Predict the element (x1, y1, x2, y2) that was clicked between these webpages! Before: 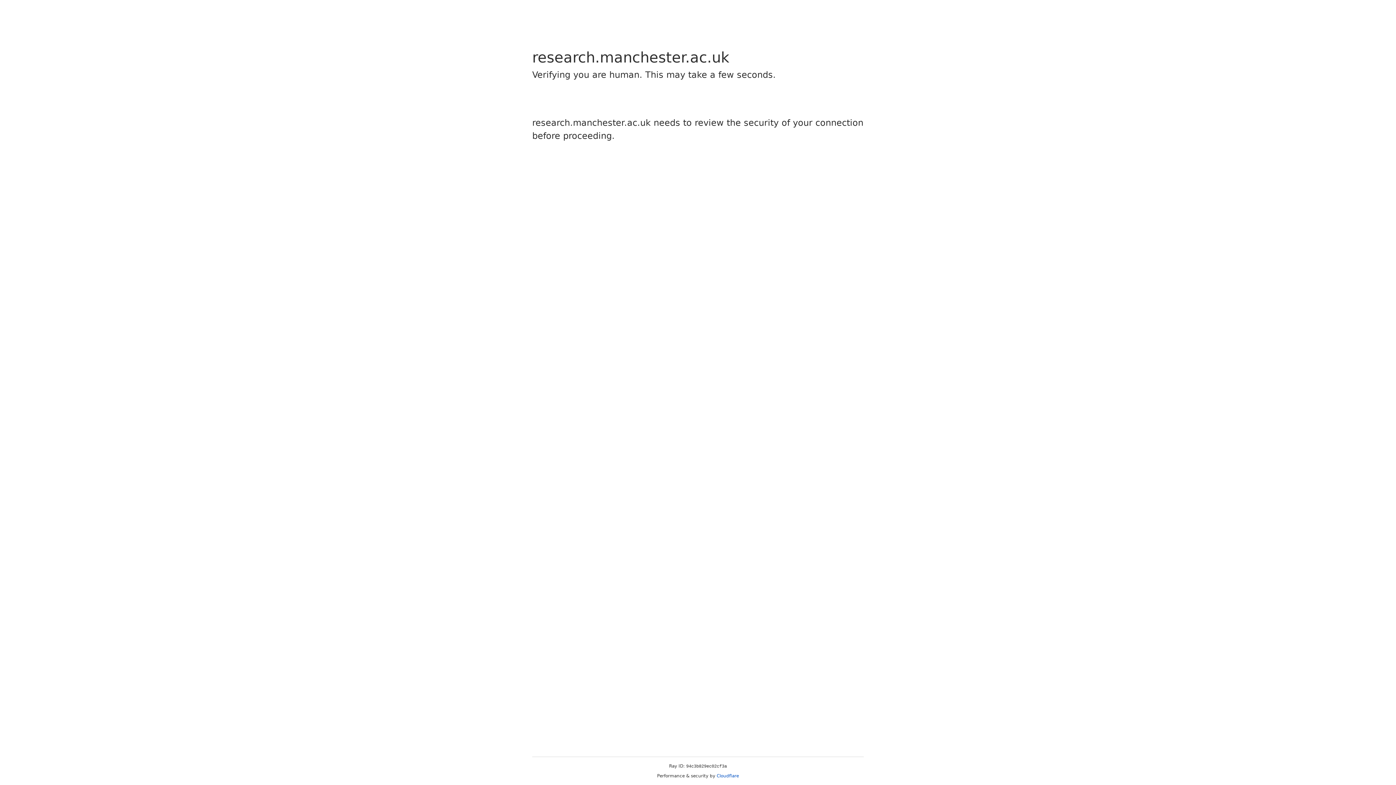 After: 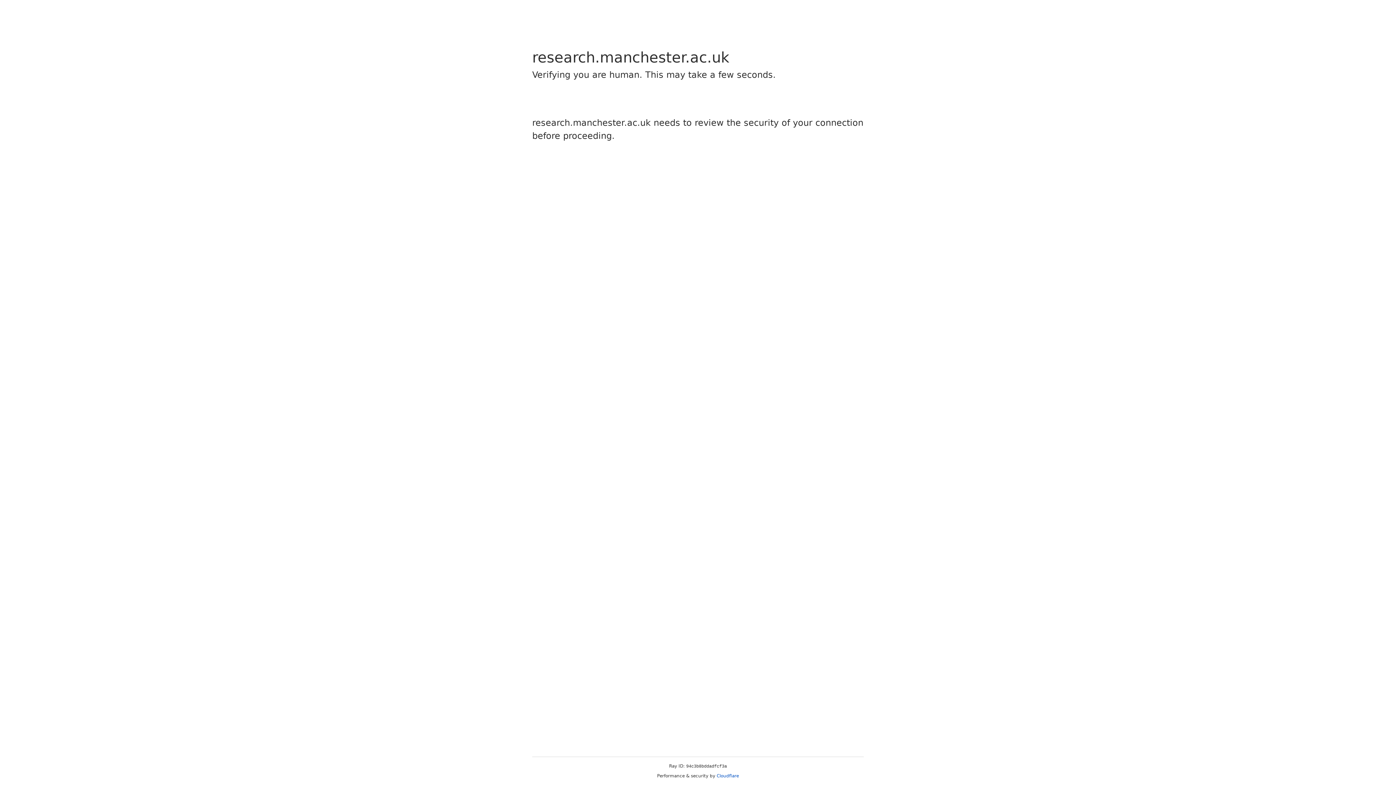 Action: label: Cloudflare bbox: (716, 773, 739, 778)